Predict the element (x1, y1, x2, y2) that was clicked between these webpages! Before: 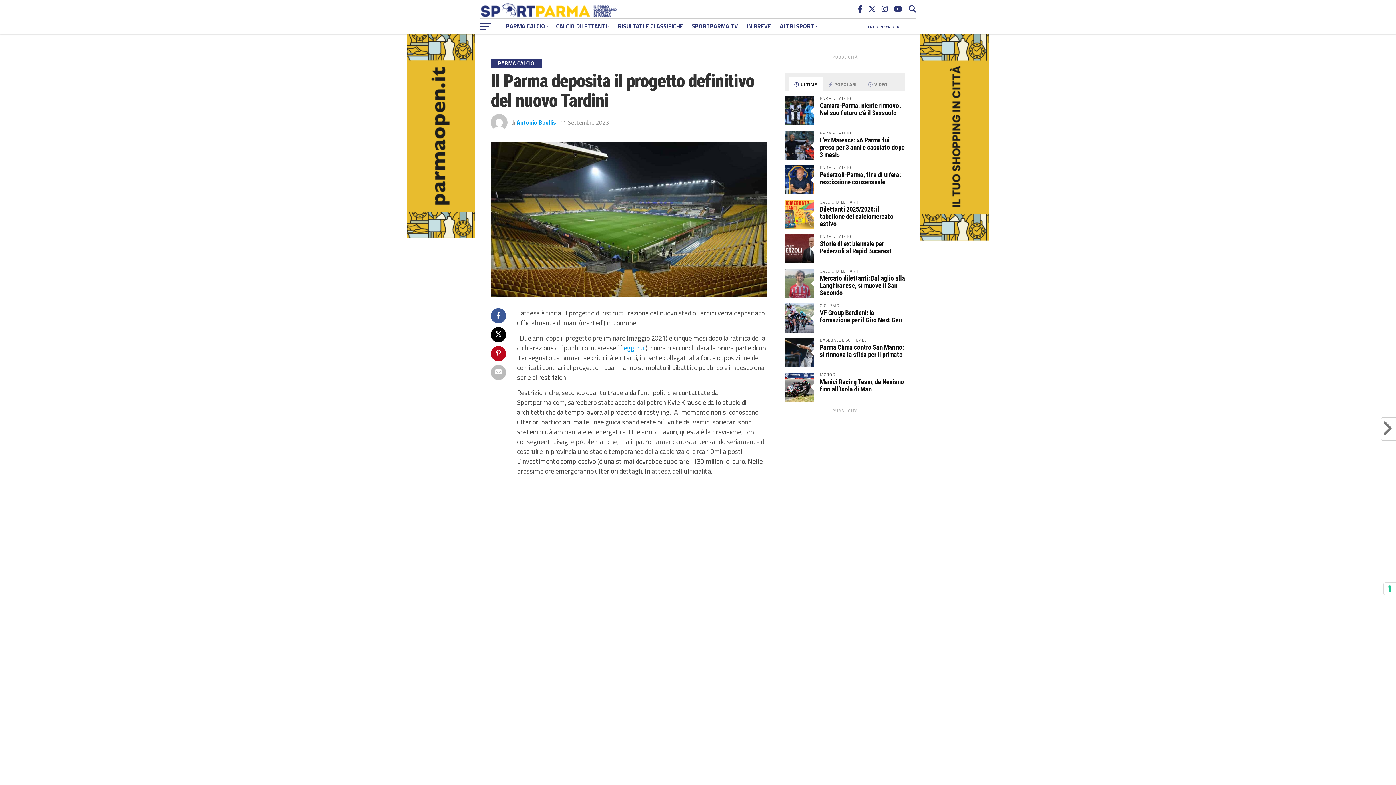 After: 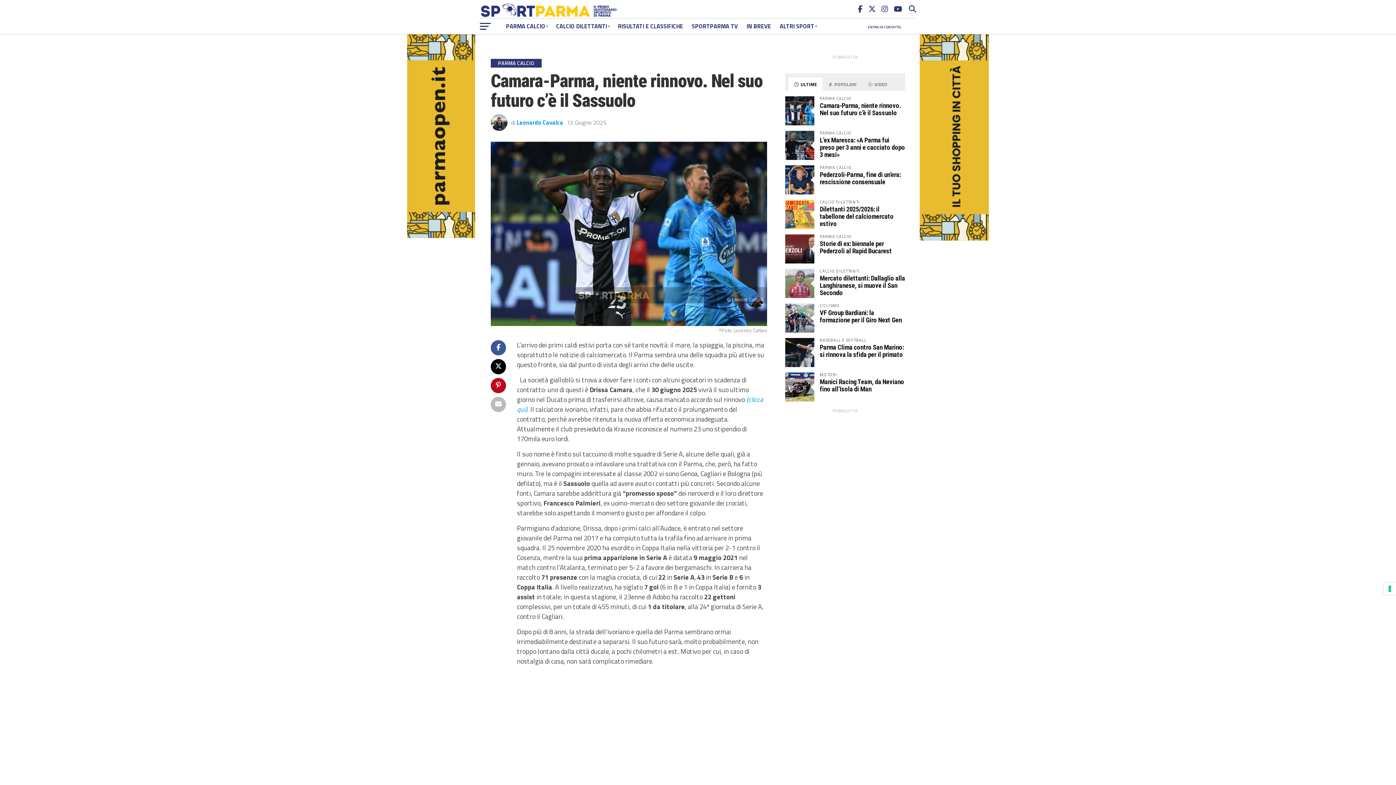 Action: bbox: (820, 101, 901, 116) label: Camara-Parma, niente rinnovo. Nel suo futuro c’è il Sassuolo